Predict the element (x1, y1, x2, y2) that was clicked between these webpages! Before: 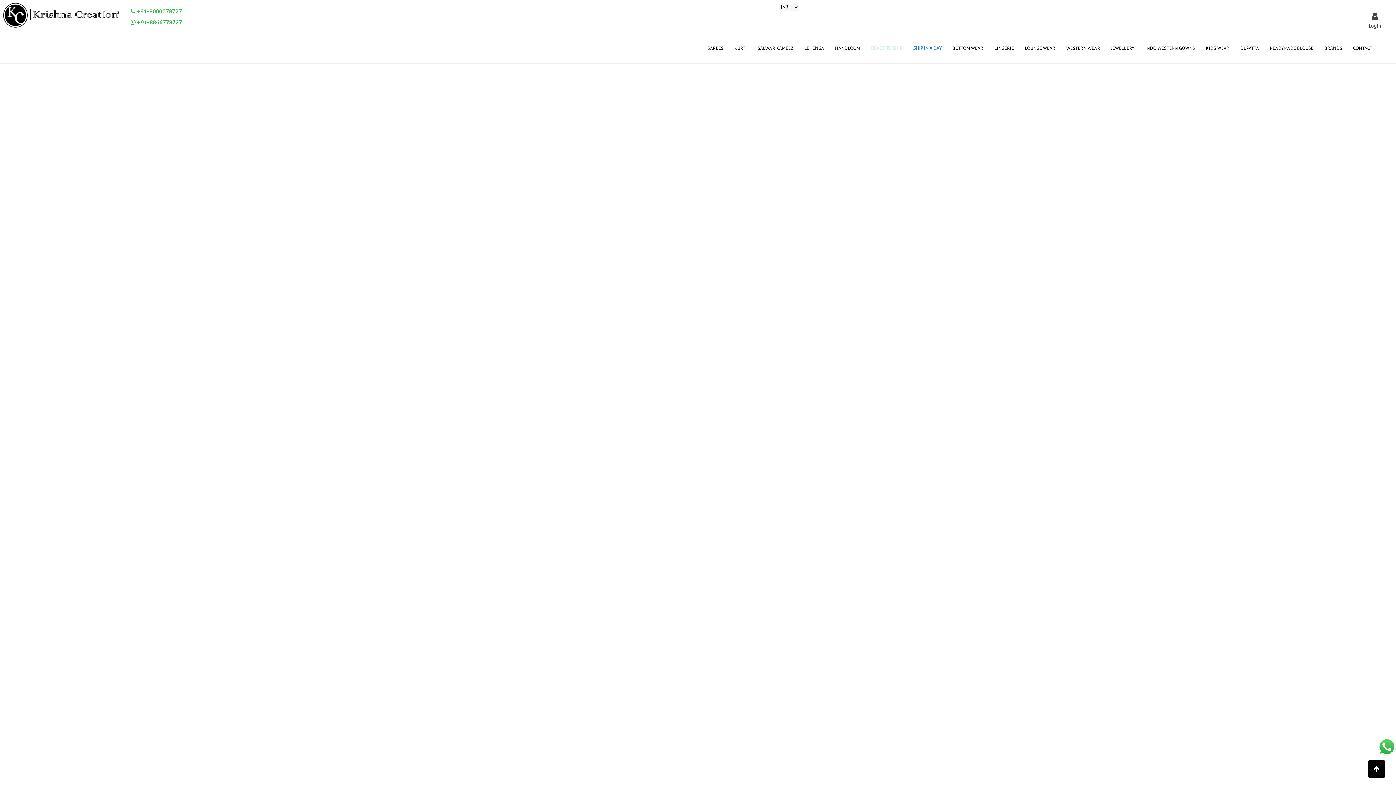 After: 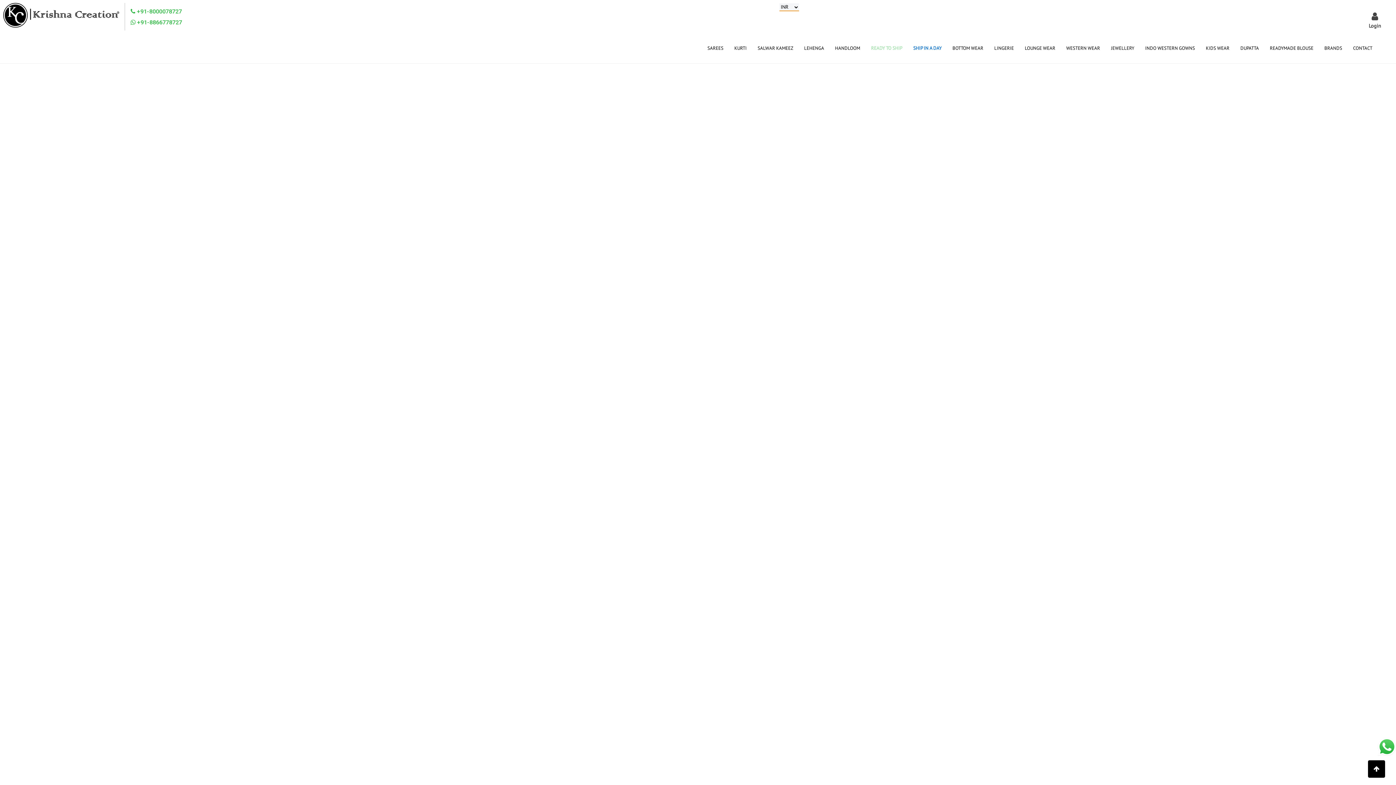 Action: bbox: (766, 82, 829, 94) label: WORLD WIDE SHIPPING 